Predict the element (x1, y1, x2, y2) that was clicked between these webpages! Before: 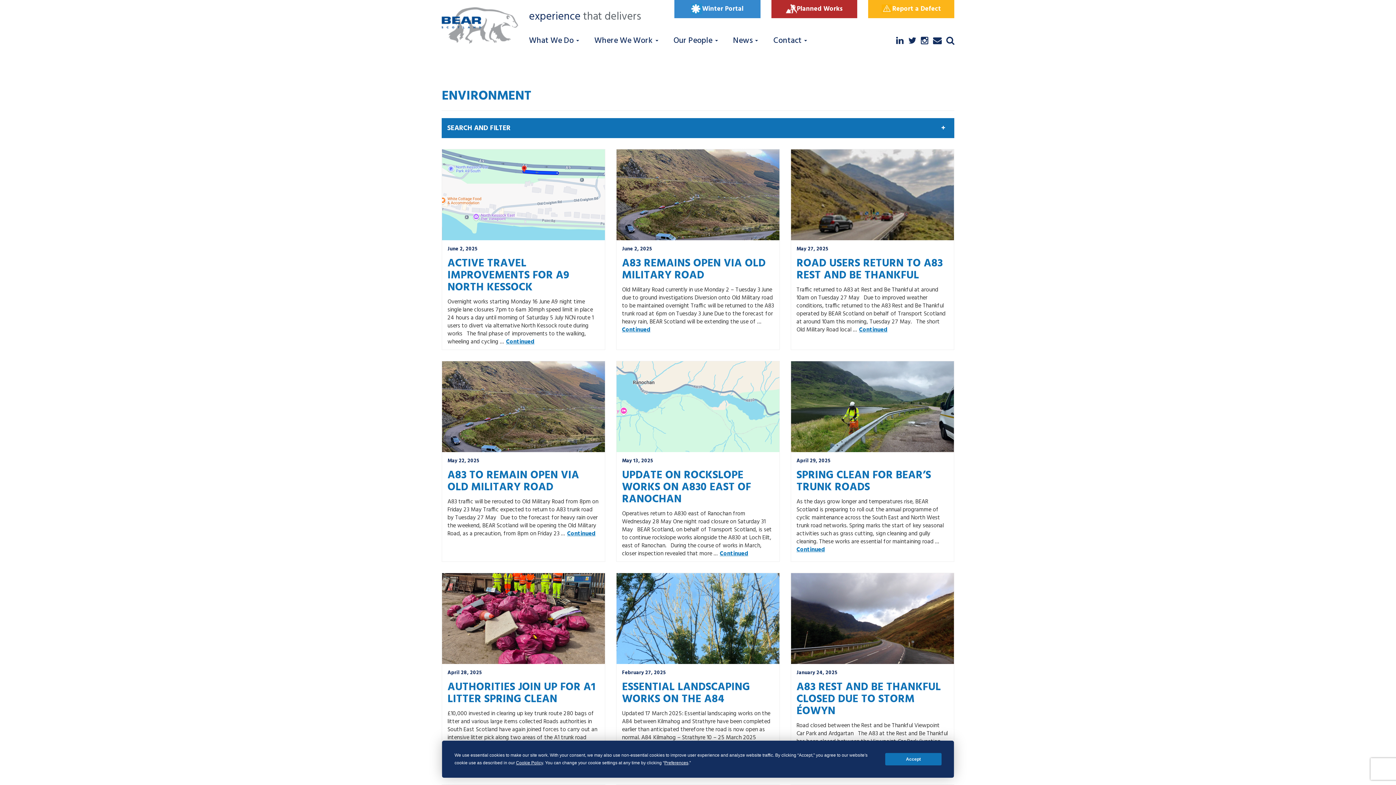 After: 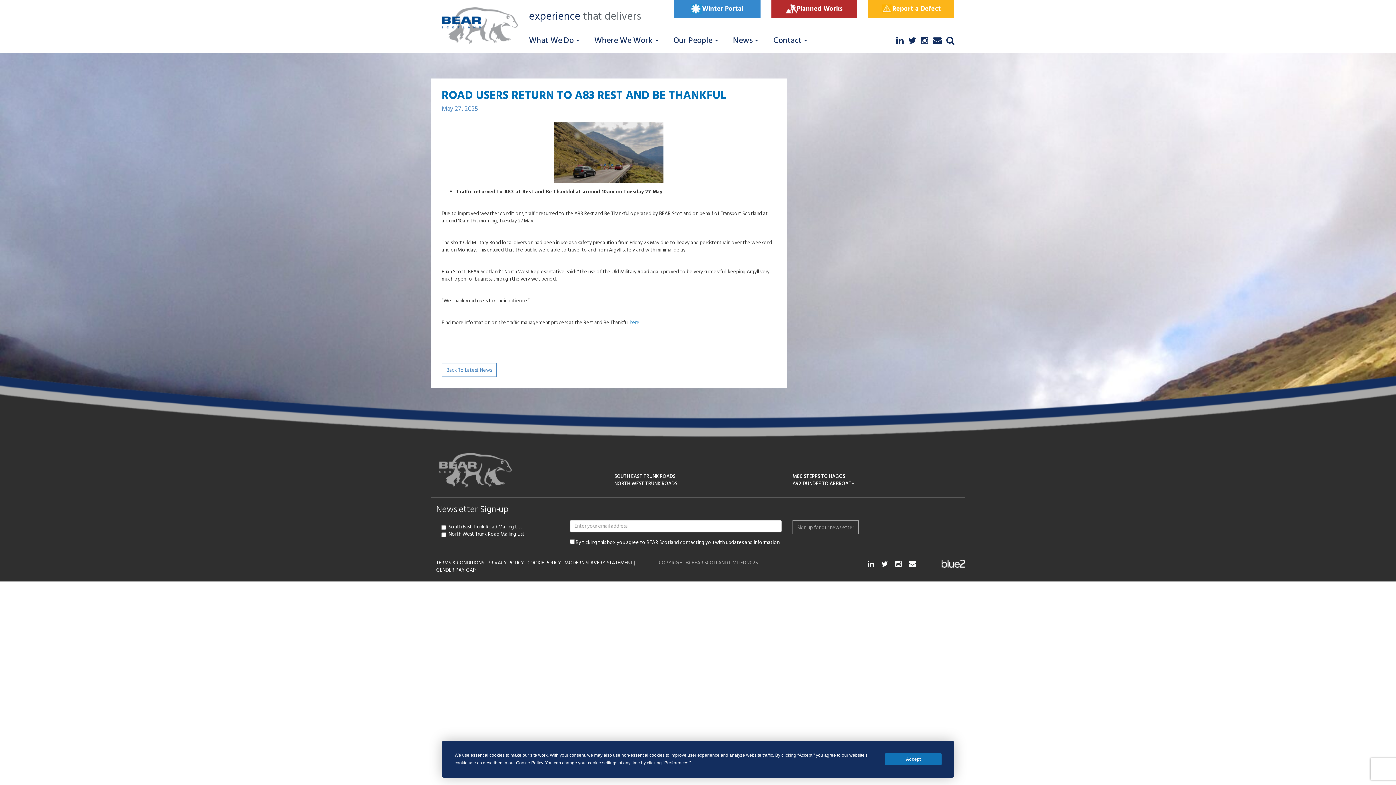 Action: bbox: (791, 190, 954, 199)